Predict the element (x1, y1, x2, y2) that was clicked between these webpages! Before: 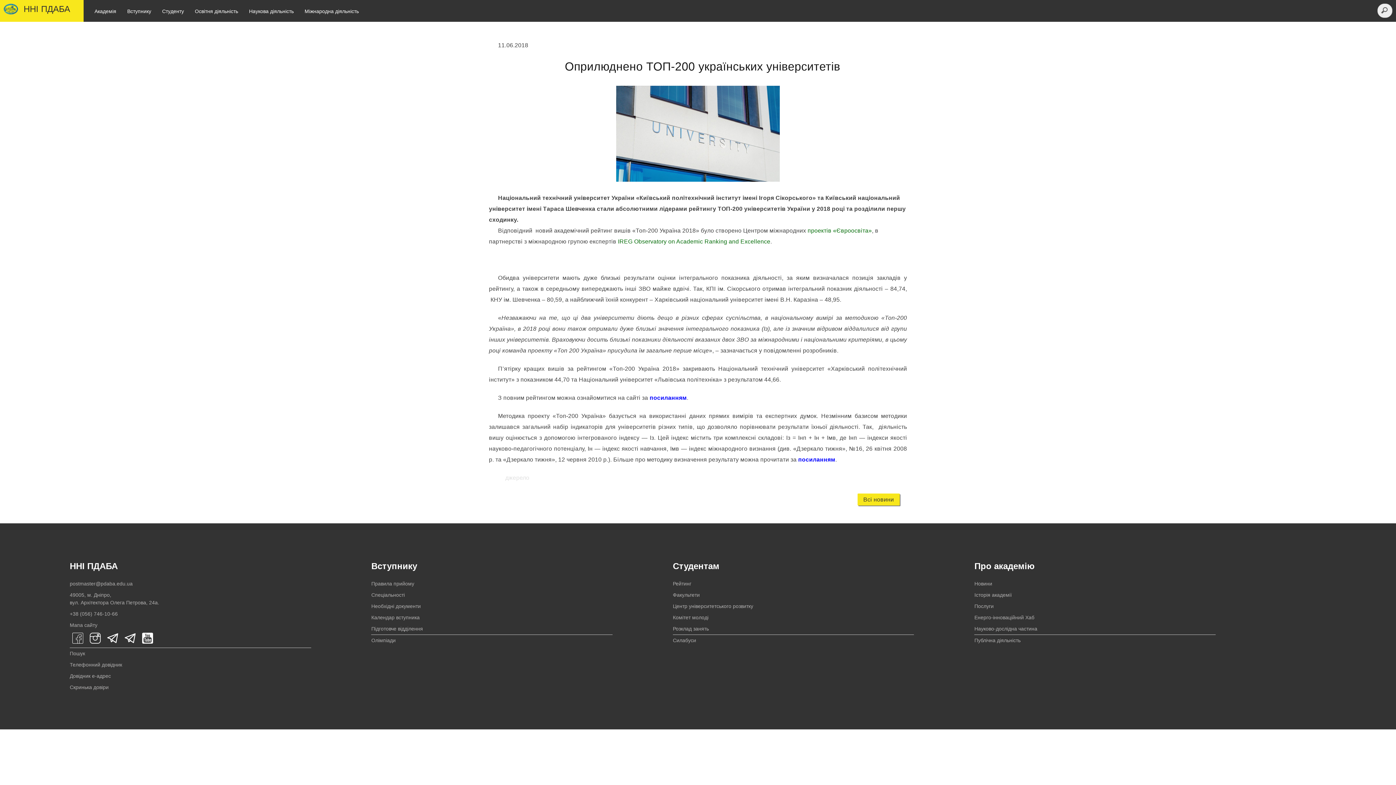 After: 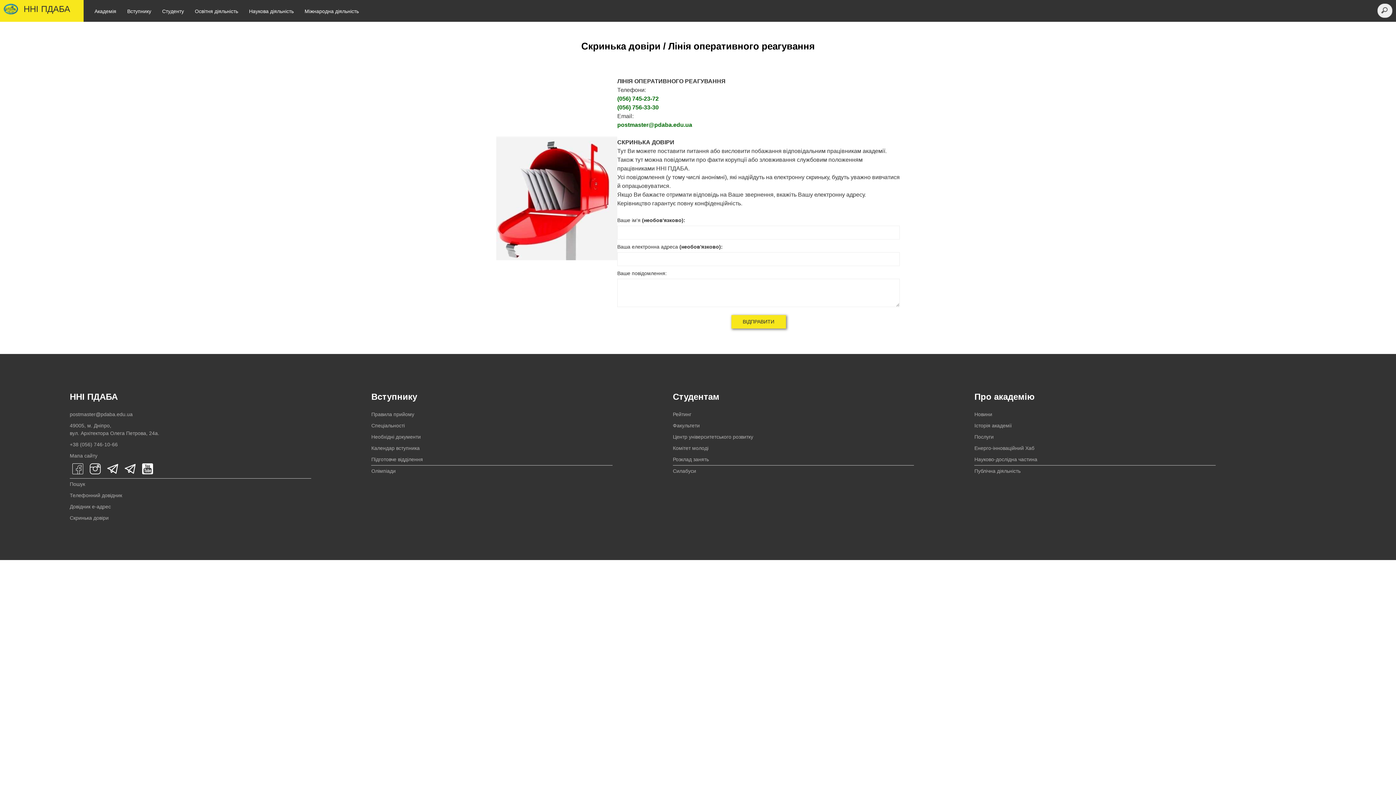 Action: label: Скринька довіри bbox: (69, 682, 371, 693)